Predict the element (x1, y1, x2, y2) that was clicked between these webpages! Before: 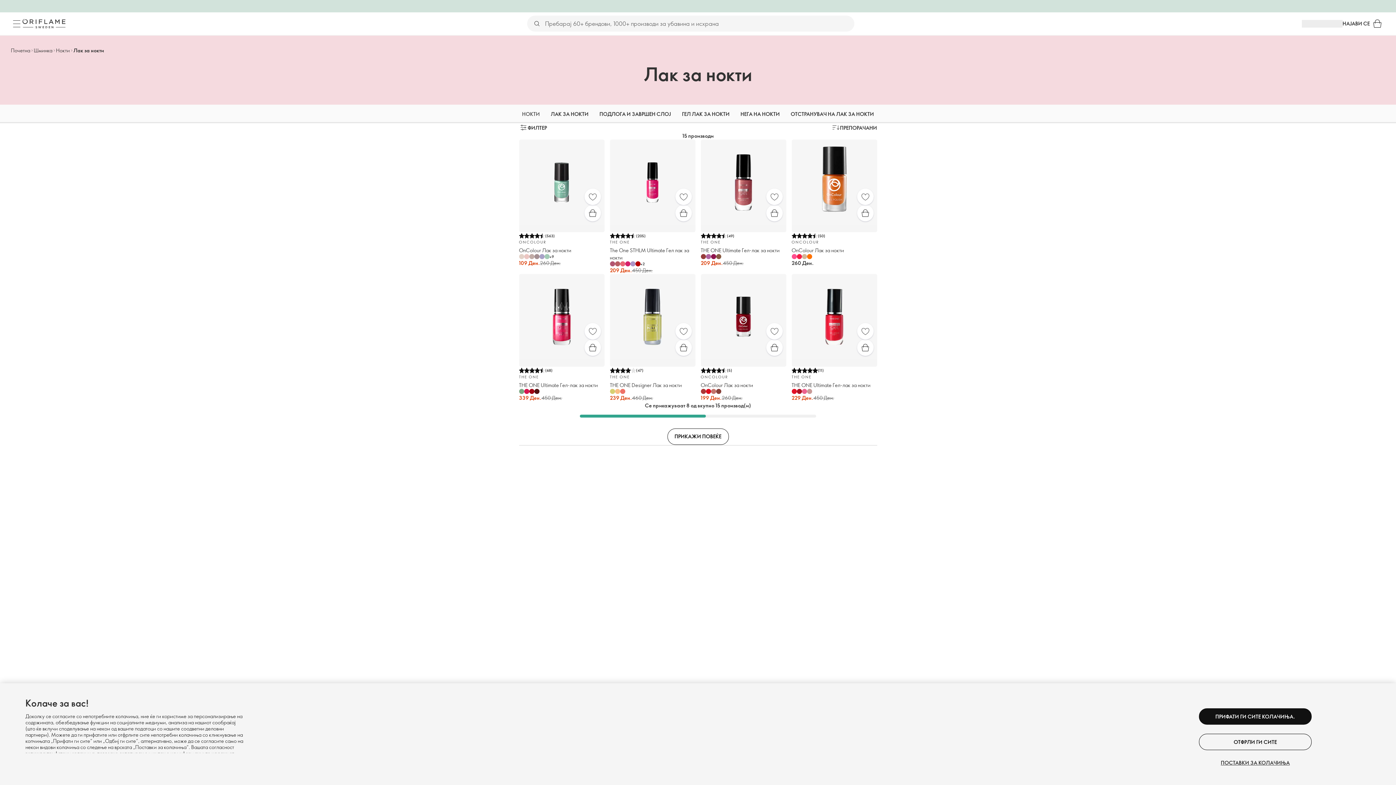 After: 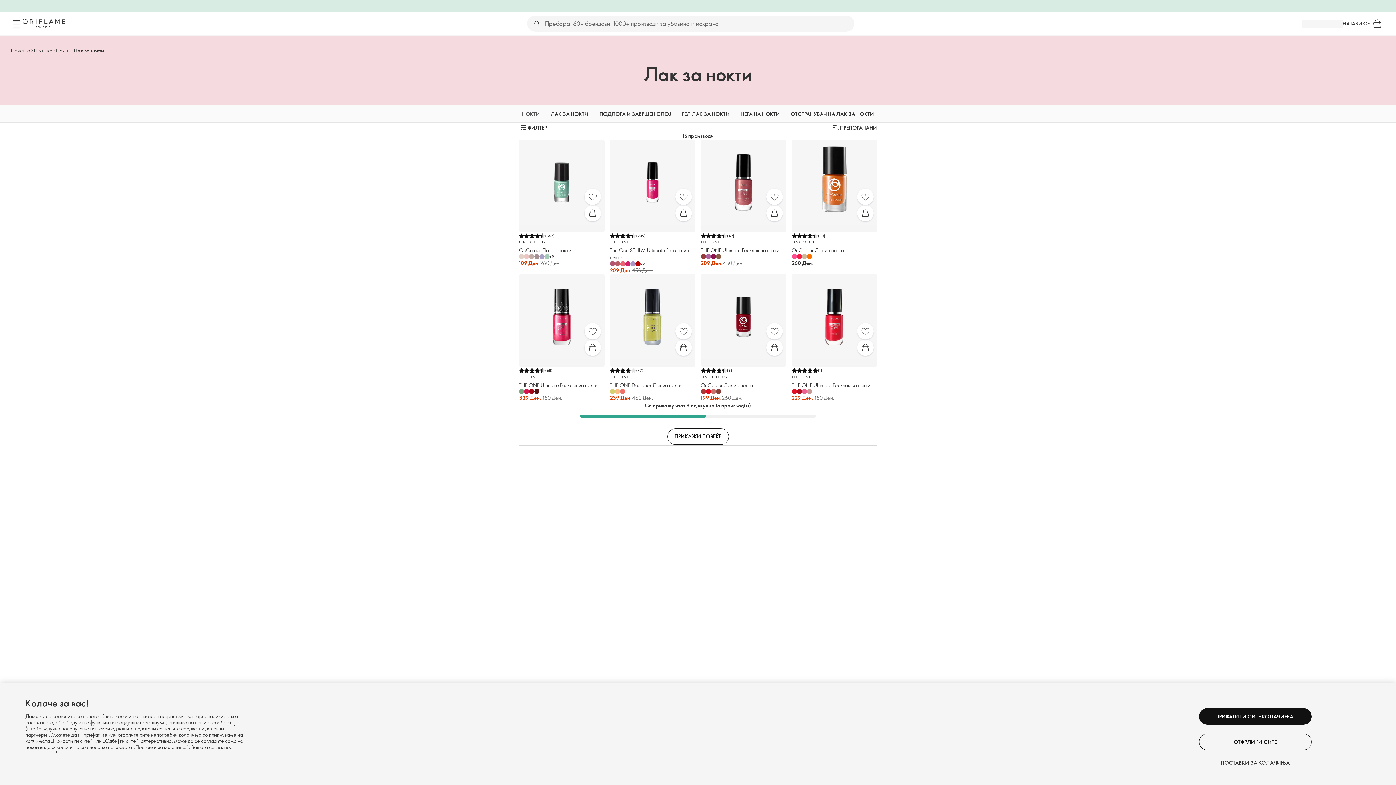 Action: bbox: (10, 17, 22, 29) label: Мени